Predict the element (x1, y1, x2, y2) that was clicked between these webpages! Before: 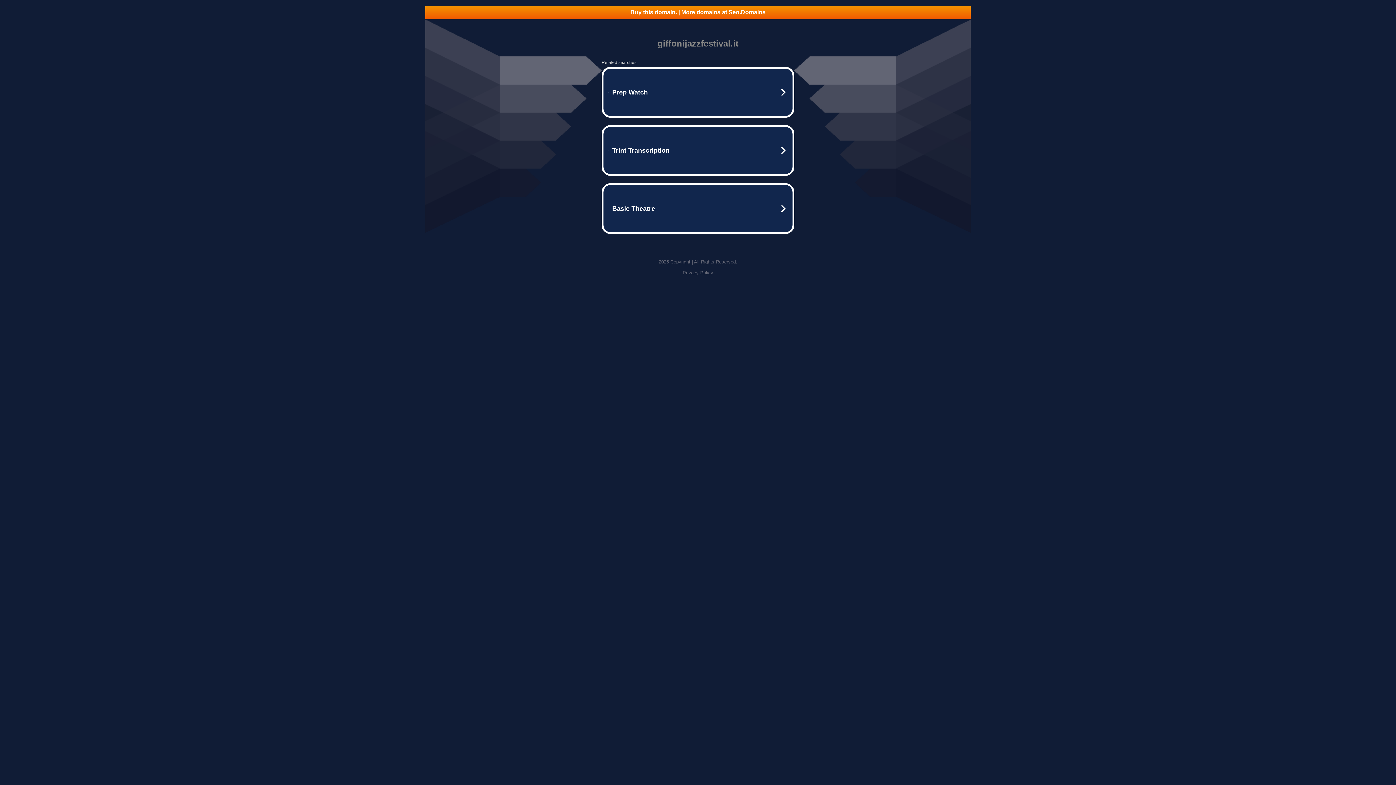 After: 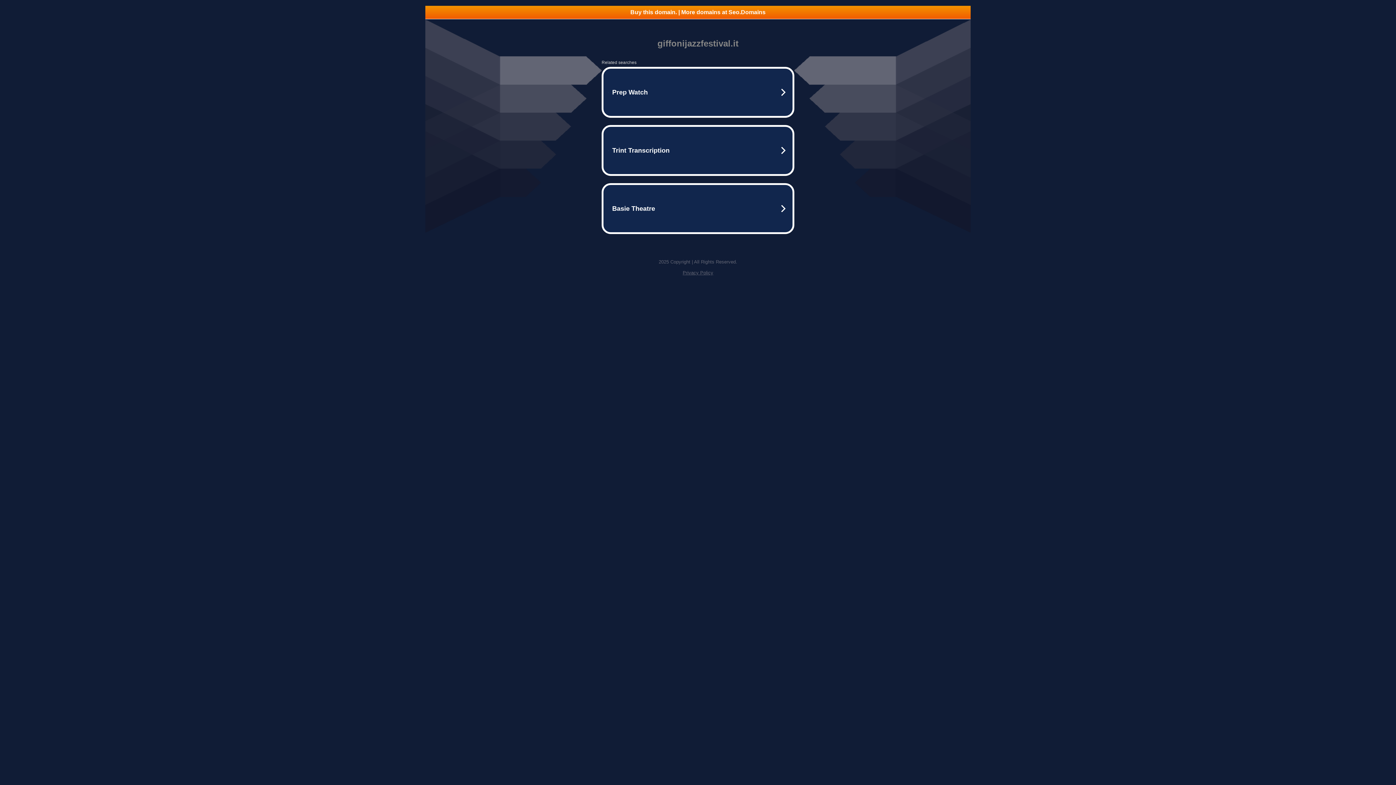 Action: label: Privacy Policy bbox: (682, 270, 713, 275)